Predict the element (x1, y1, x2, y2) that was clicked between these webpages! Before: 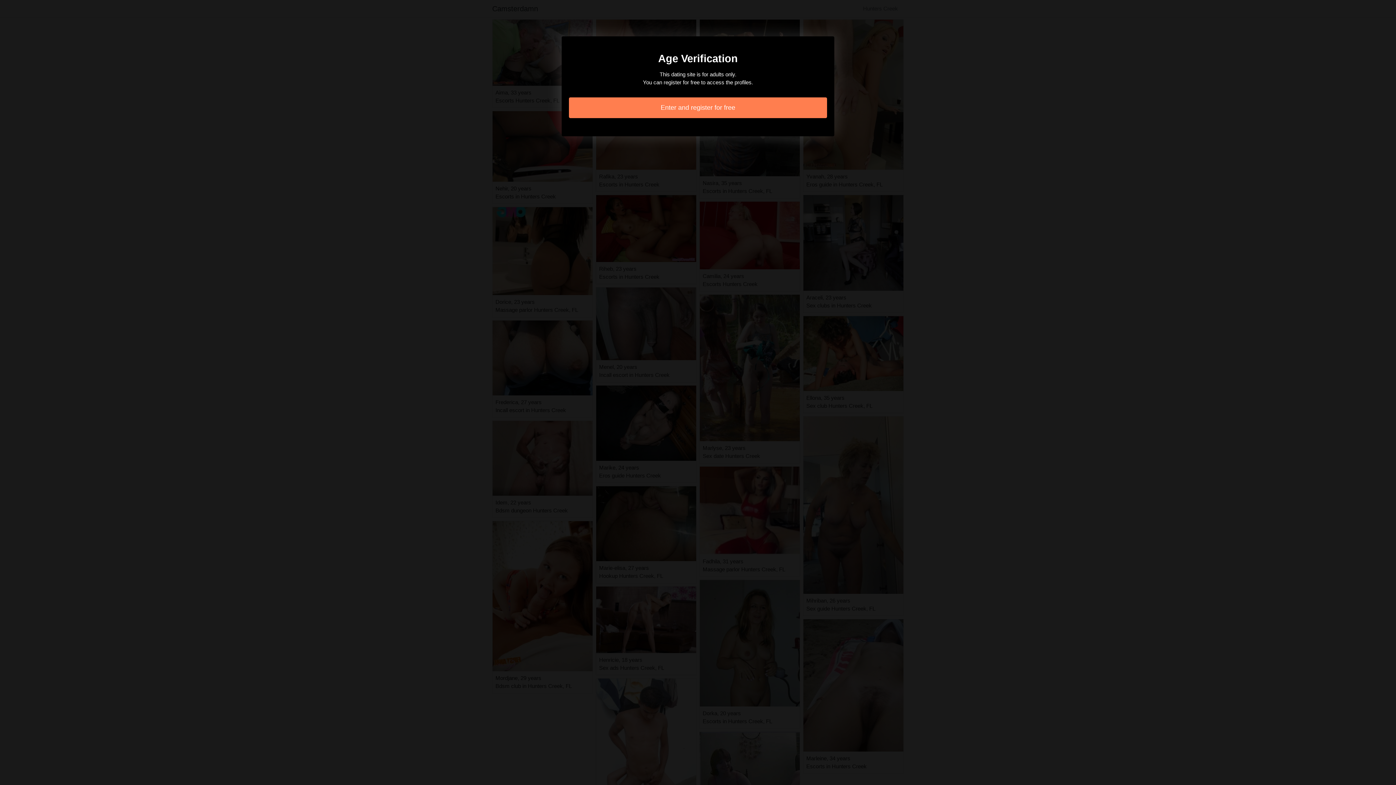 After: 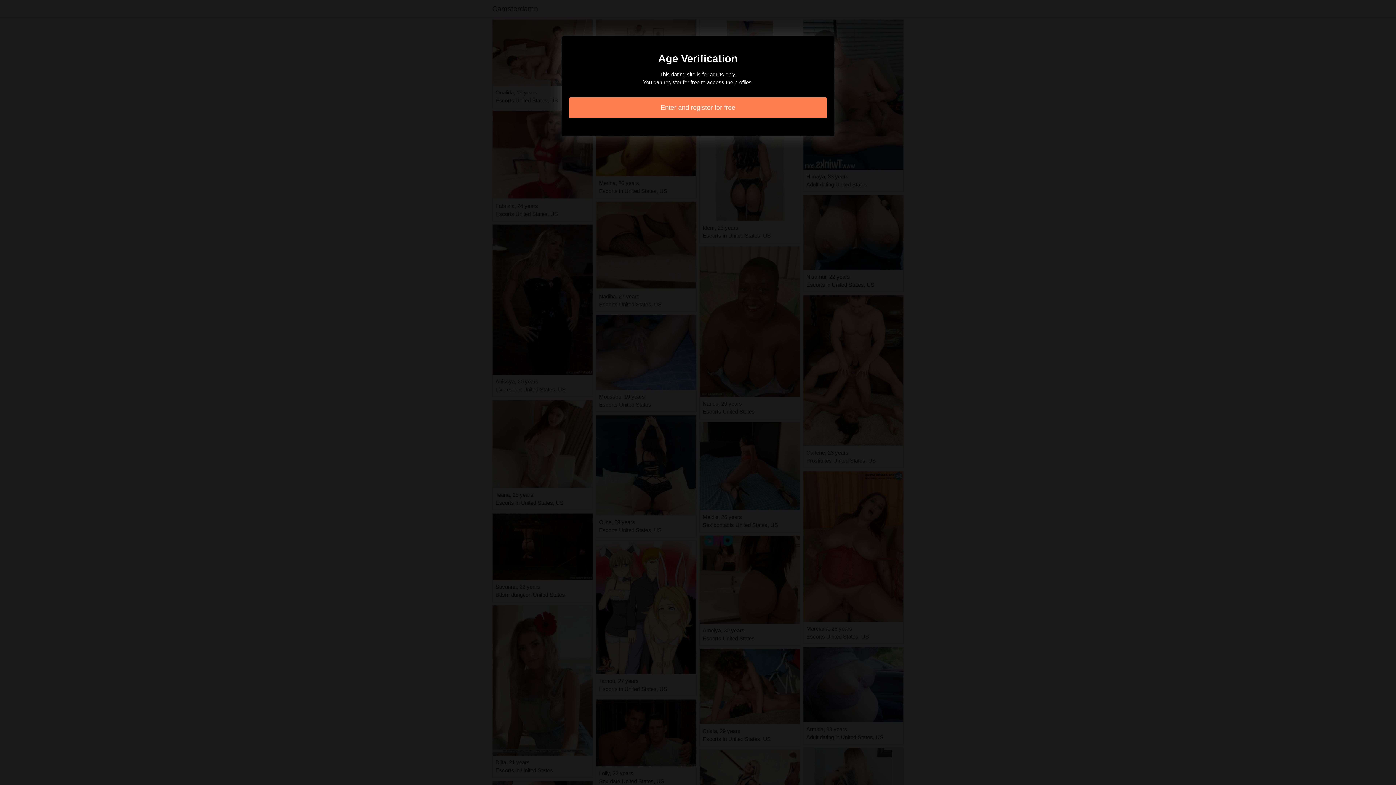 Action: bbox: (569, 97, 827, 118) label: Enter and register for free